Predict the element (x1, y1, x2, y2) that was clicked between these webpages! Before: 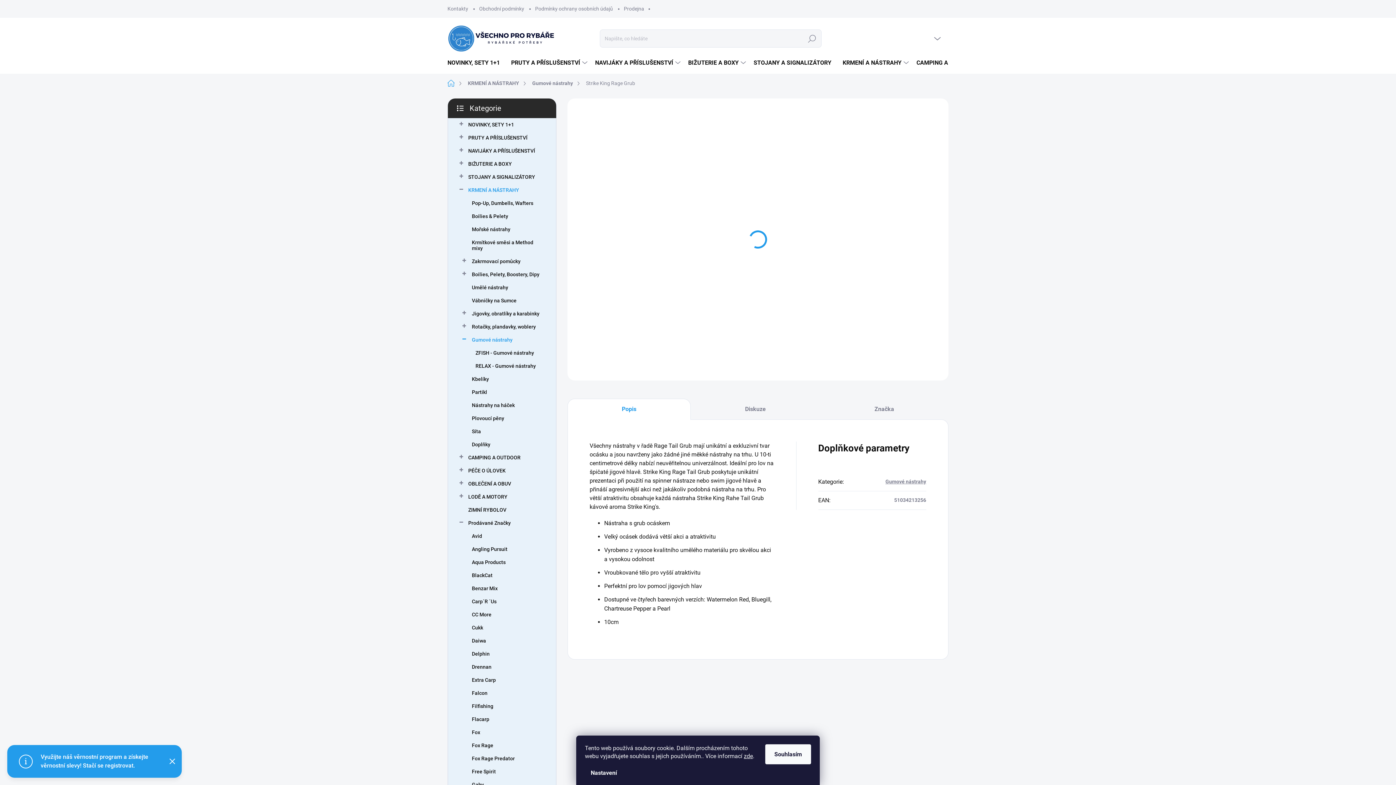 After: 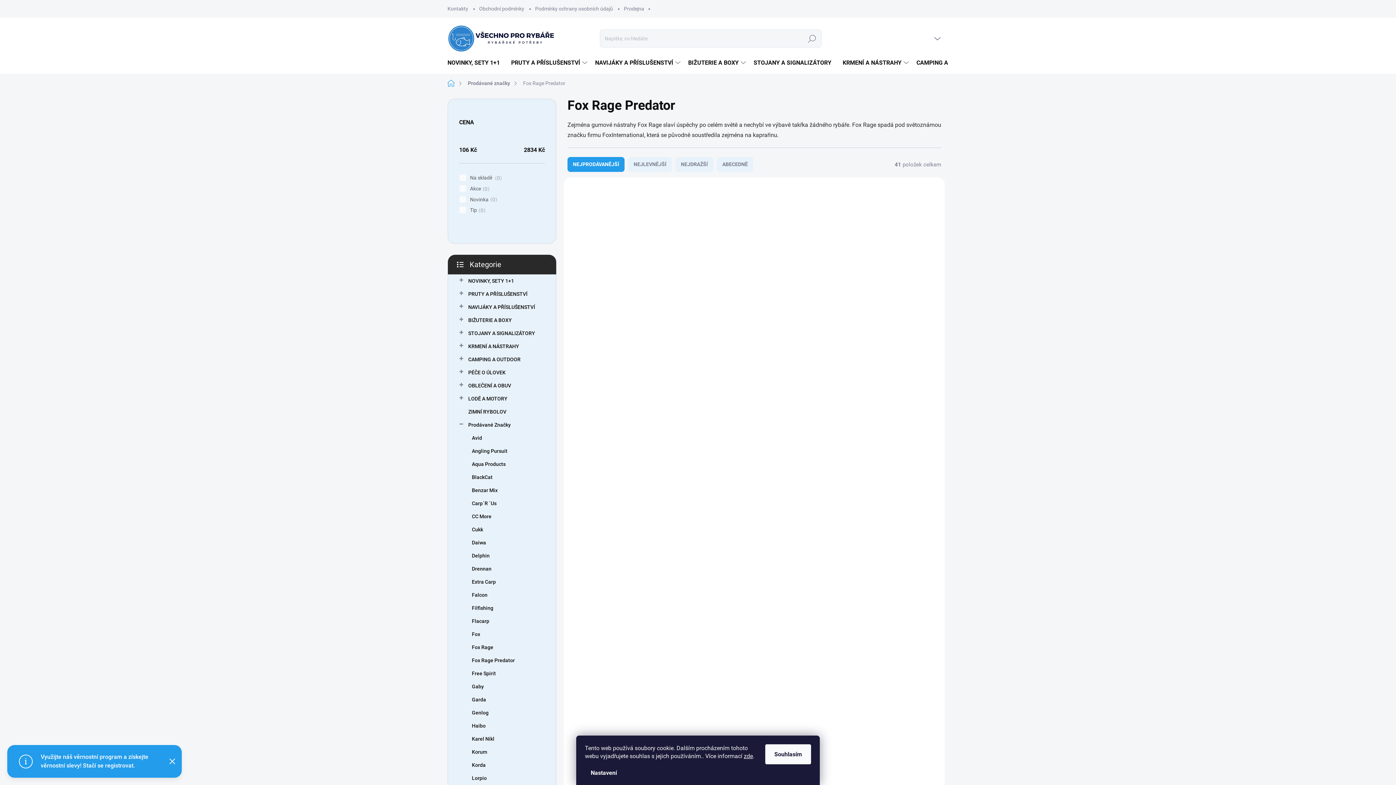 Action: bbox: (459, 752, 545, 765) label: Fox Rage Predator